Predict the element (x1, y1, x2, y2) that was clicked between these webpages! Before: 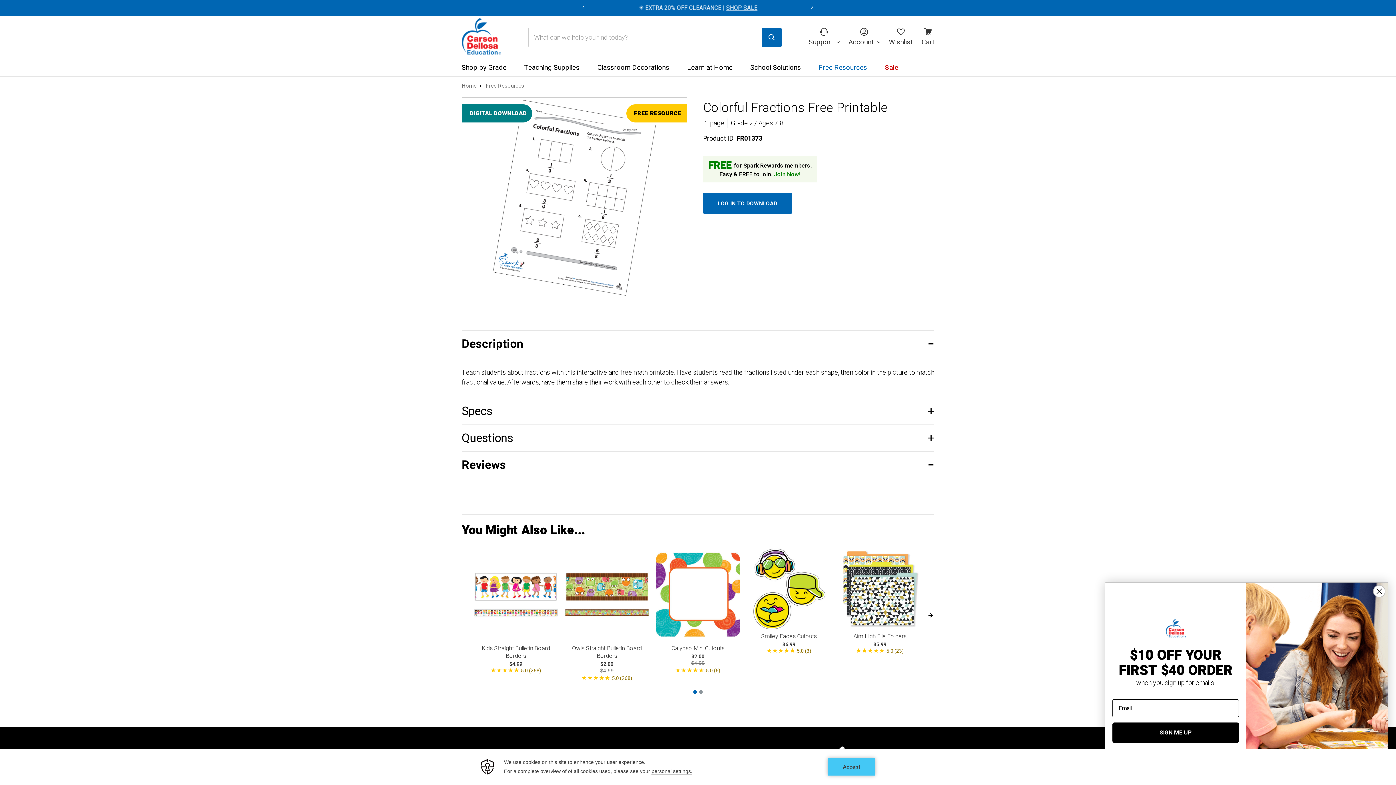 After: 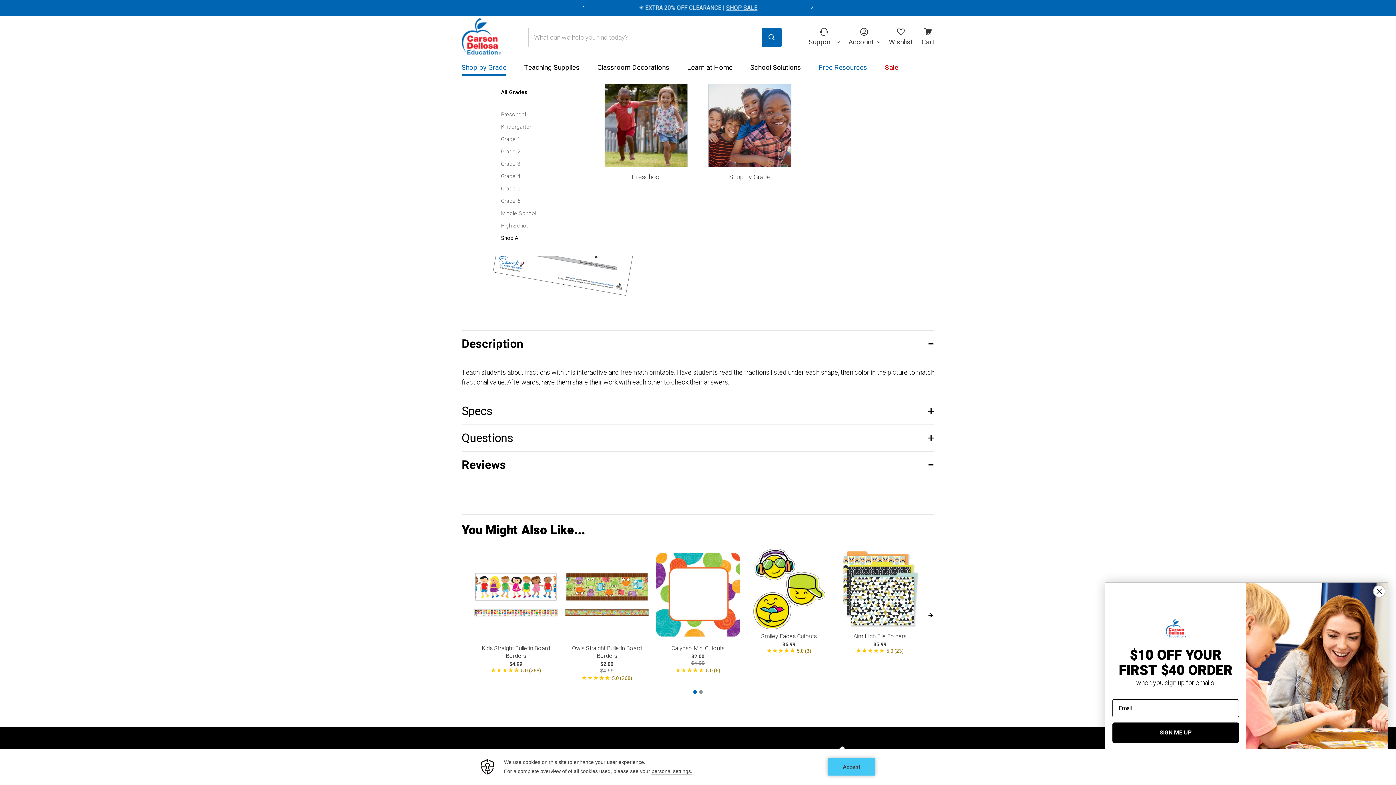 Action: label: Shop by Grade bbox: (461, 59, 506, 76)